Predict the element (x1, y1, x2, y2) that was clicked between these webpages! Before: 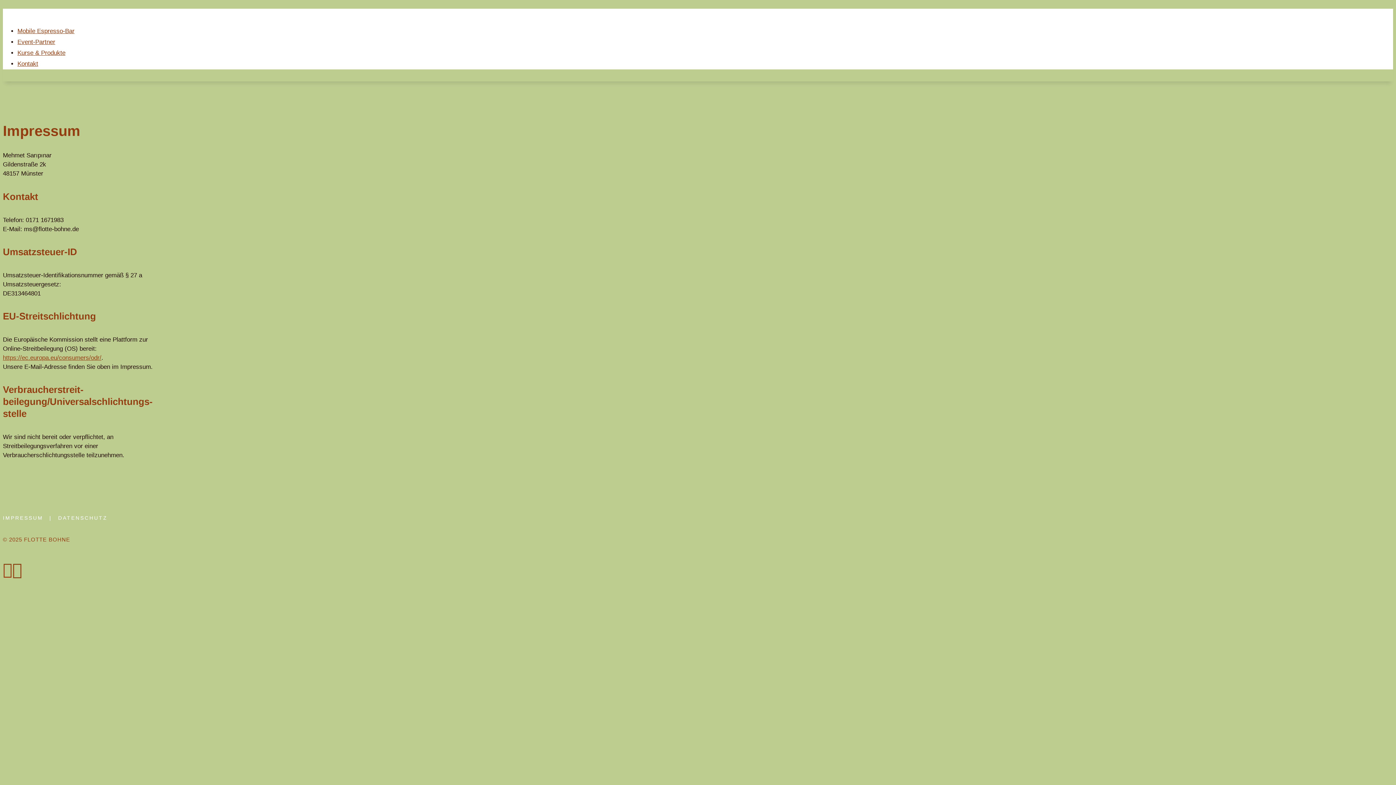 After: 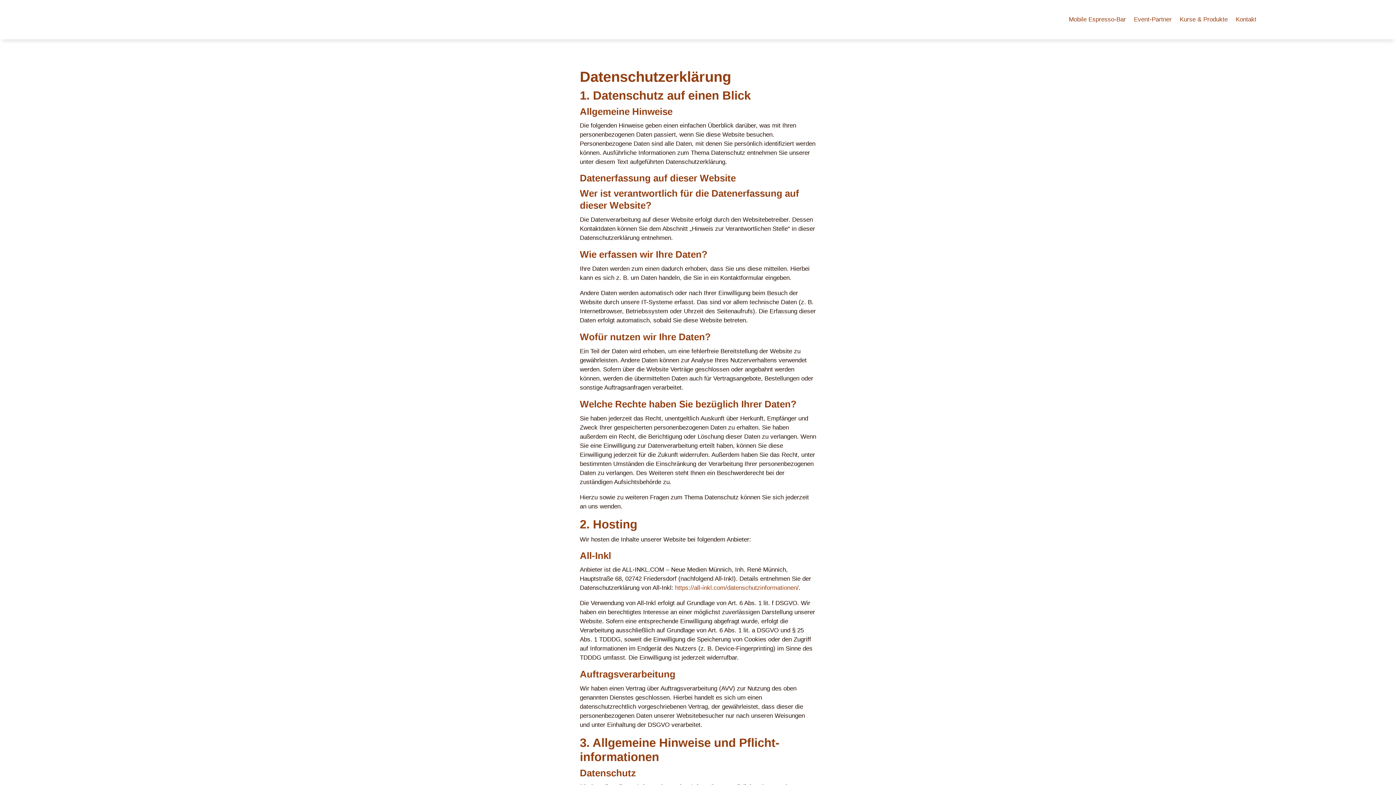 Action: label: DATENSCHUTZ bbox: (58, 515, 107, 521)